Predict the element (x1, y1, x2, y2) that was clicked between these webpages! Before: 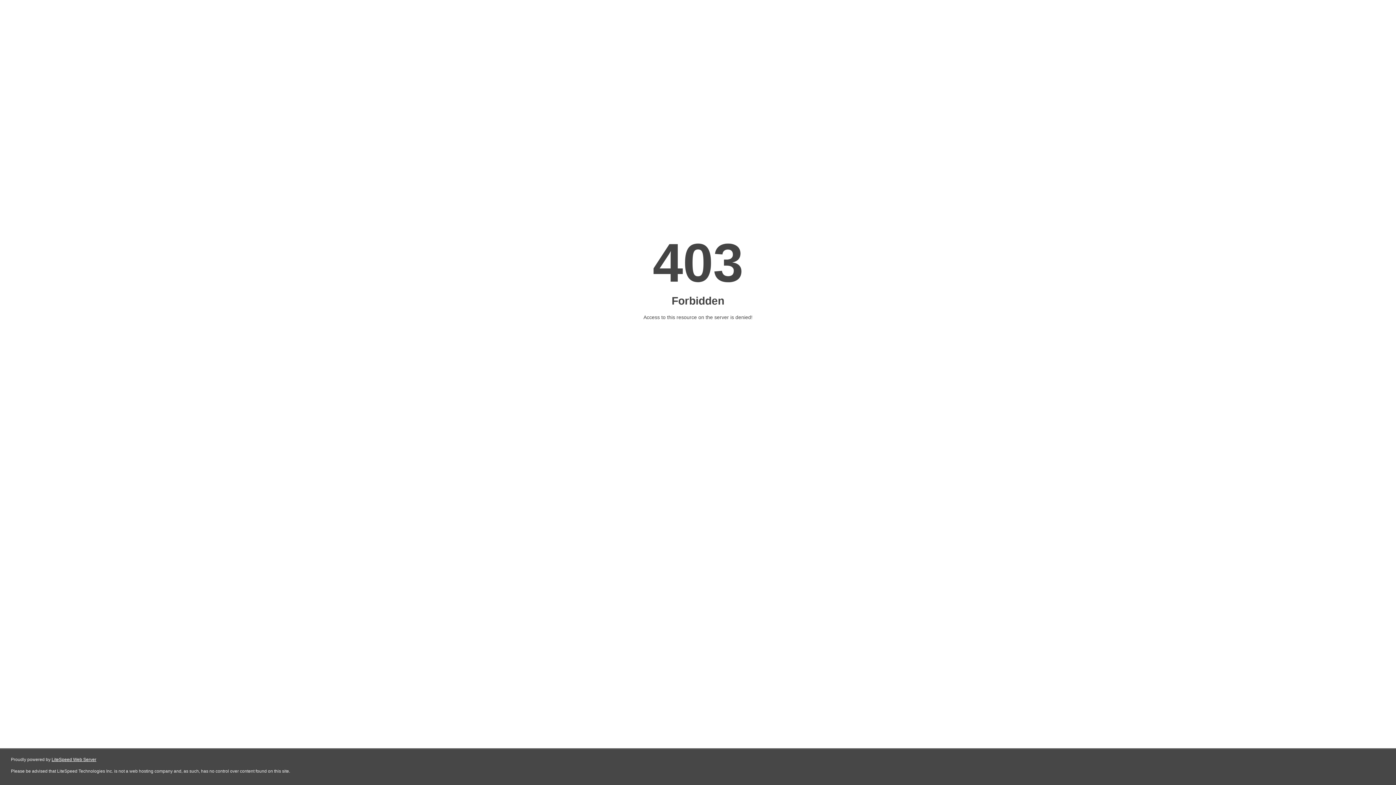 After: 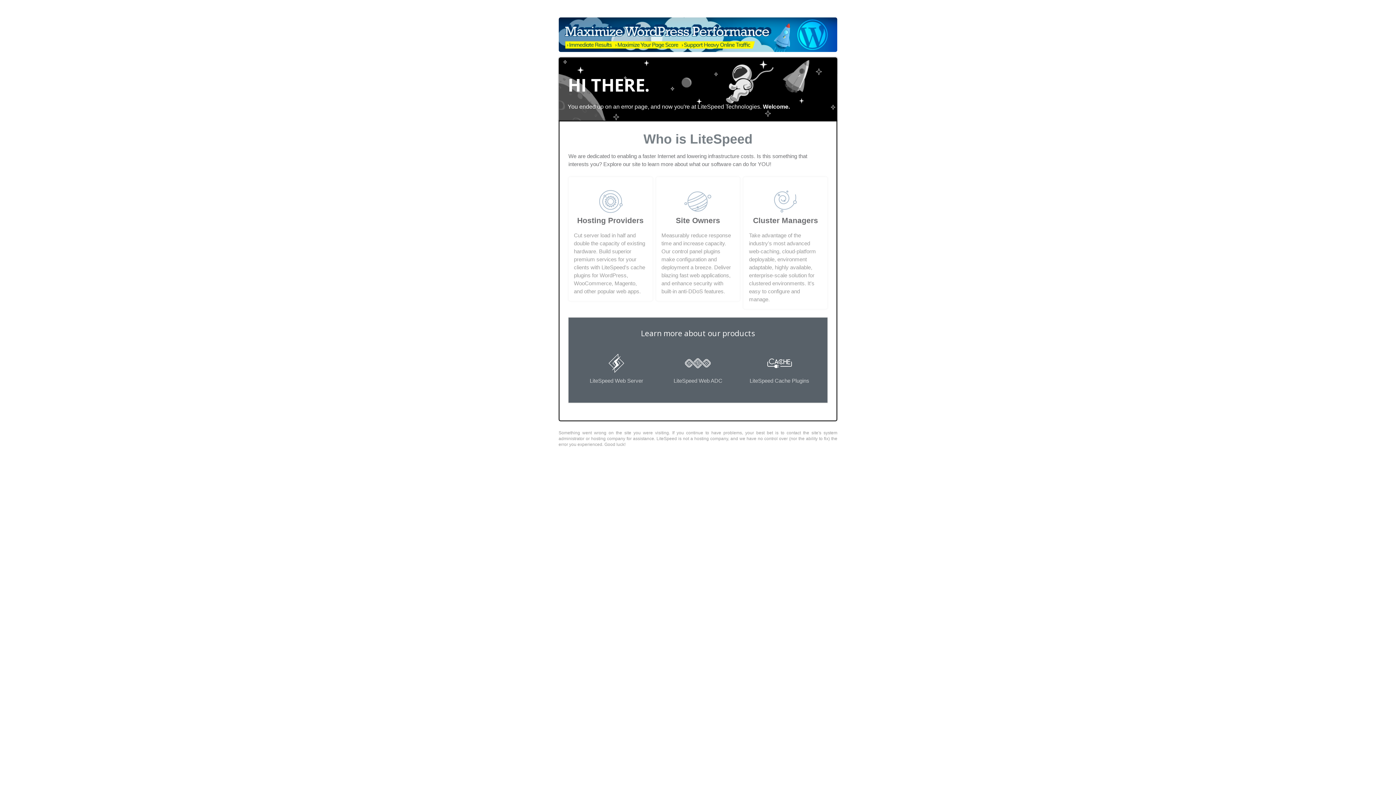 Action: bbox: (51, 757, 96, 762) label: LiteSpeed Web Server